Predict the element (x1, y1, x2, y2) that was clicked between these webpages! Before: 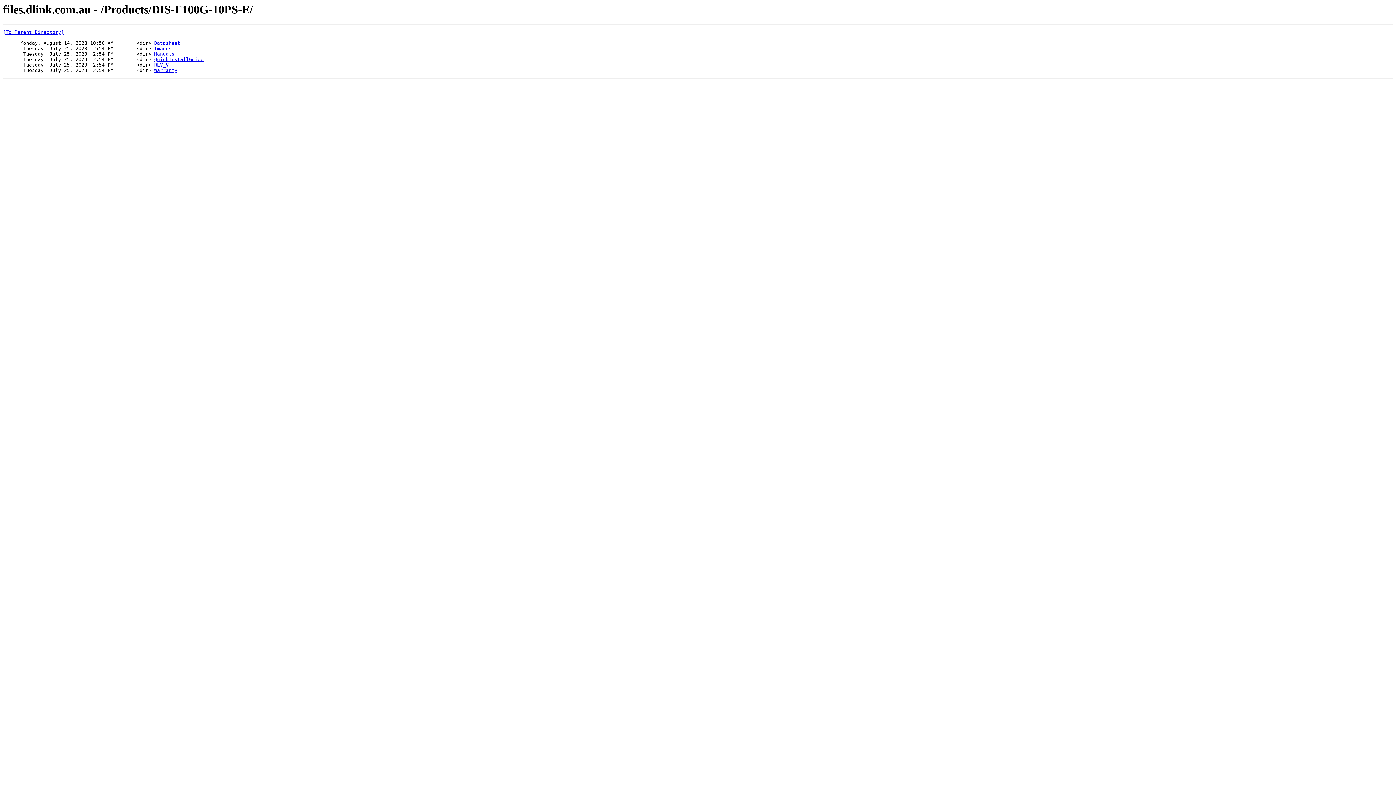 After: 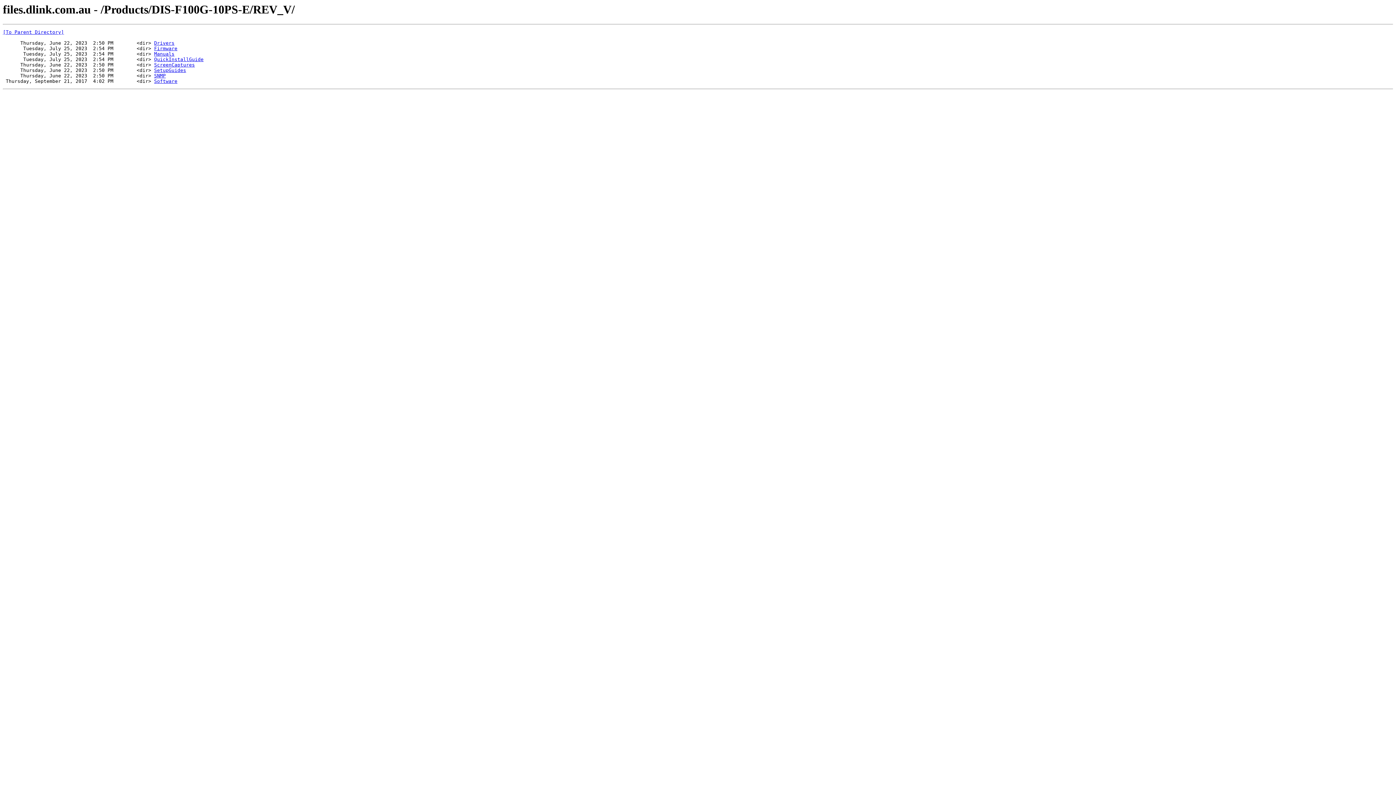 Action: bbox: (154, 62, 168, 67) label: REV_V